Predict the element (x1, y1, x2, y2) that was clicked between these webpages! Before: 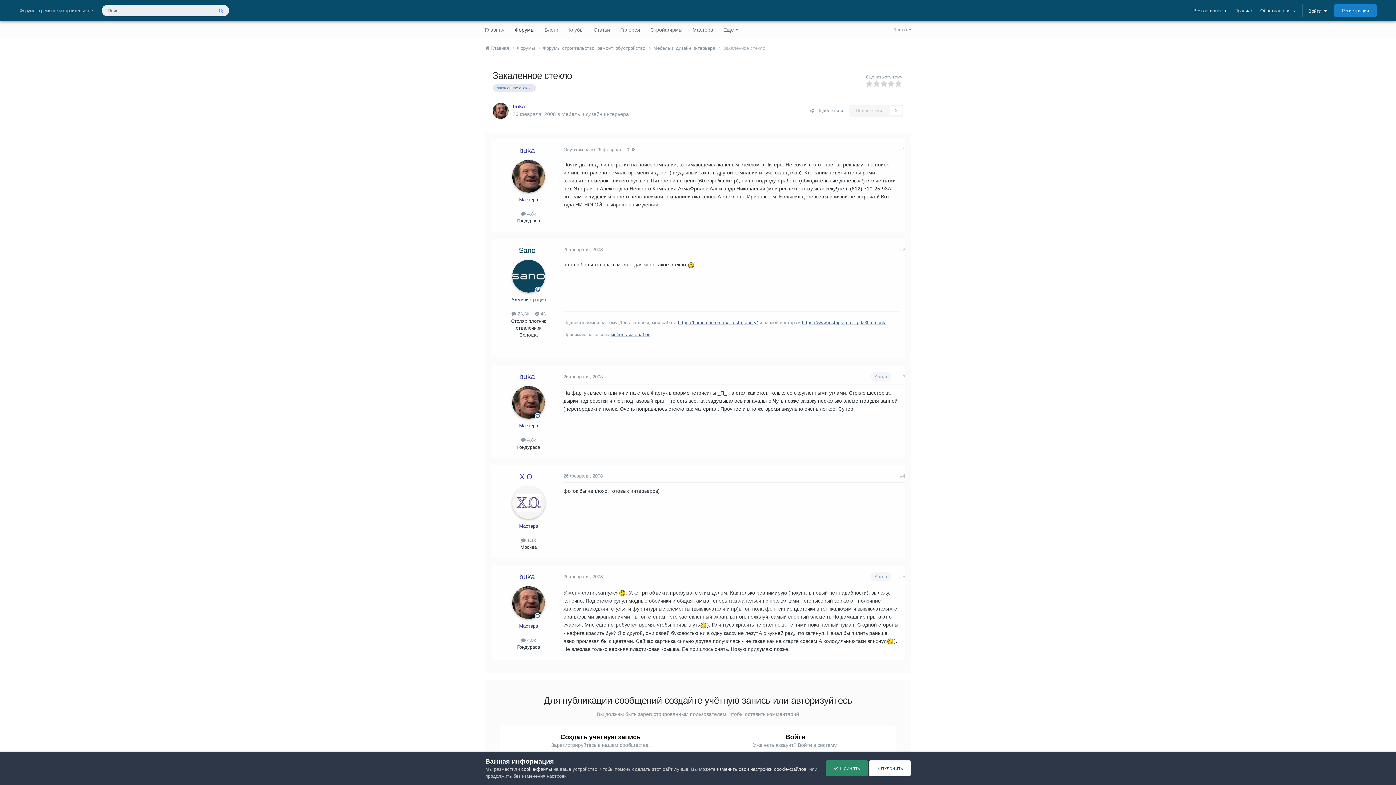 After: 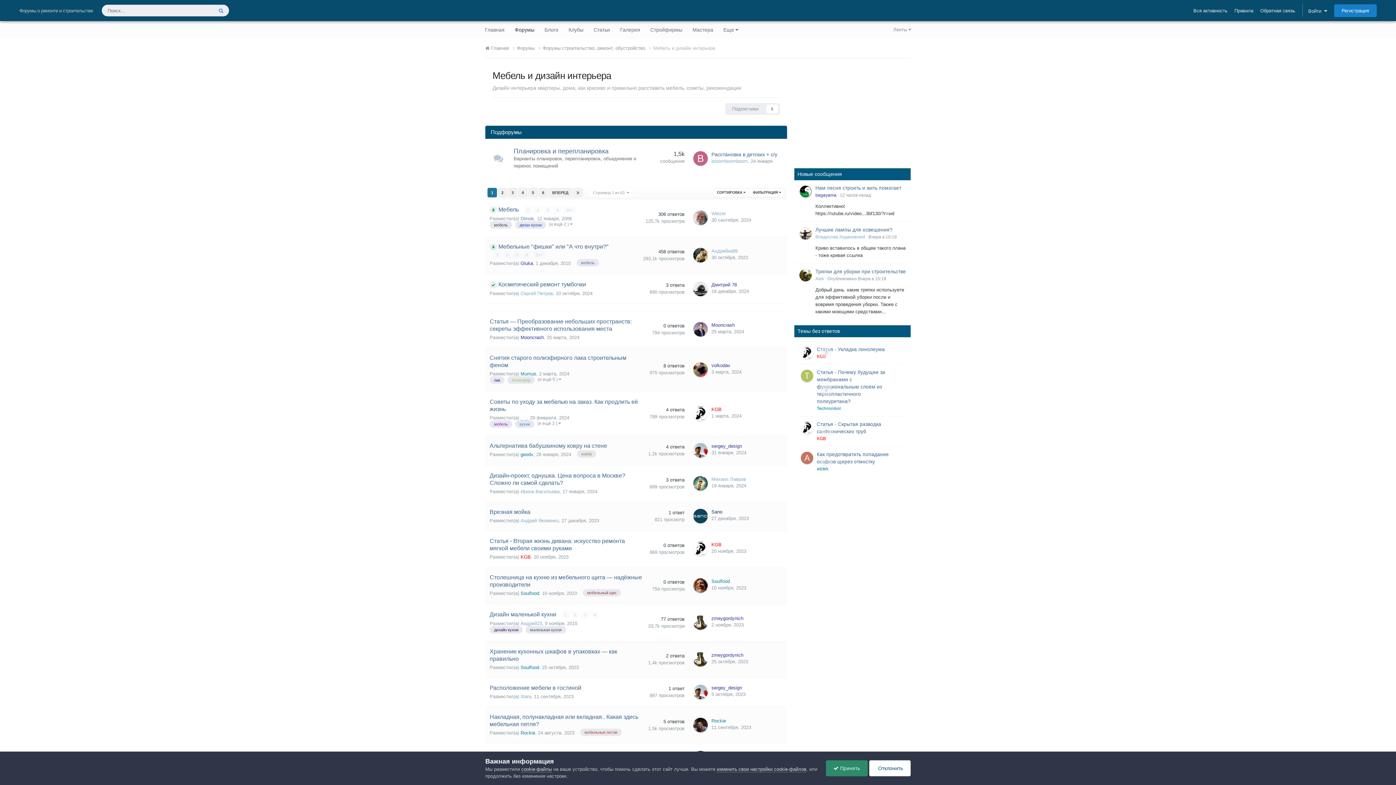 Action: bbox: (561, 111, 629, 117) label: Мебель и дизайн интерьера